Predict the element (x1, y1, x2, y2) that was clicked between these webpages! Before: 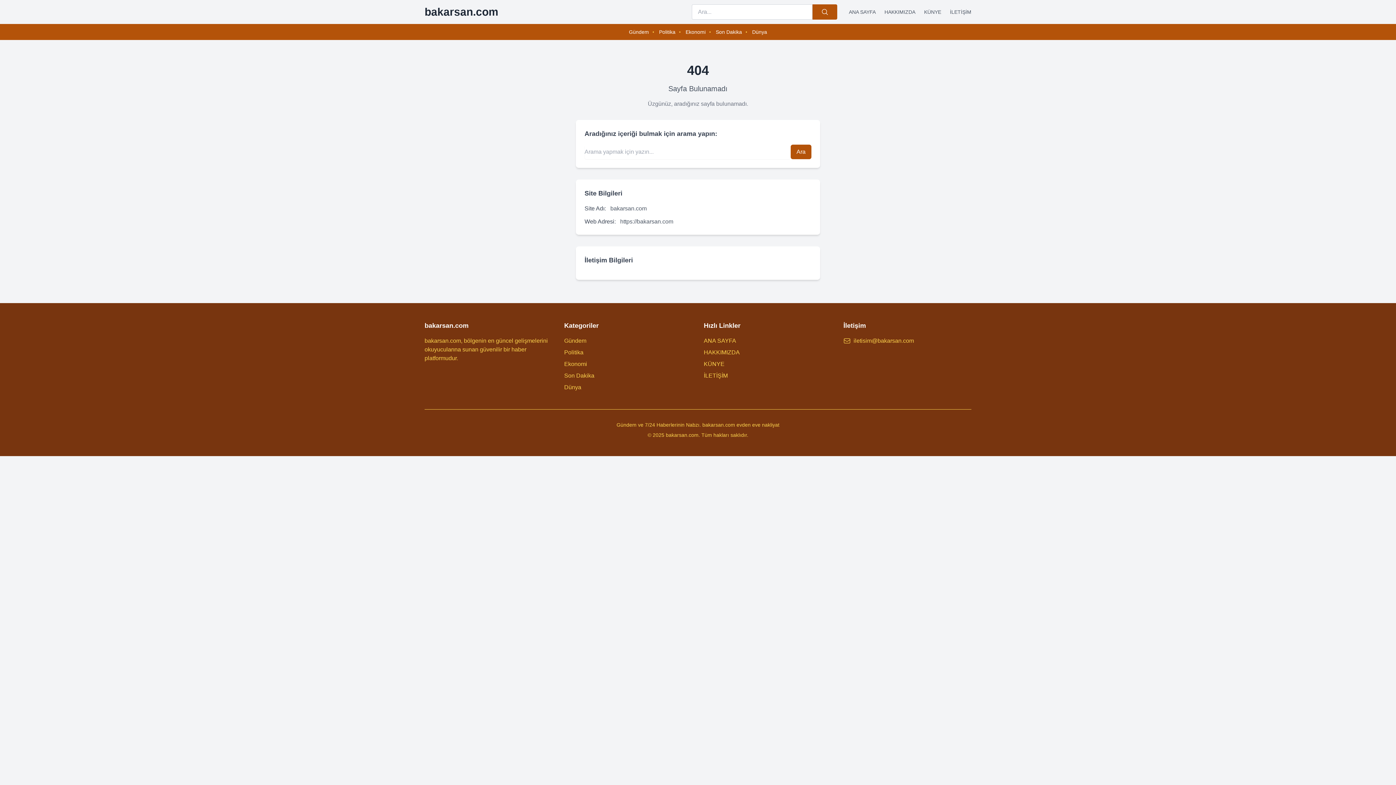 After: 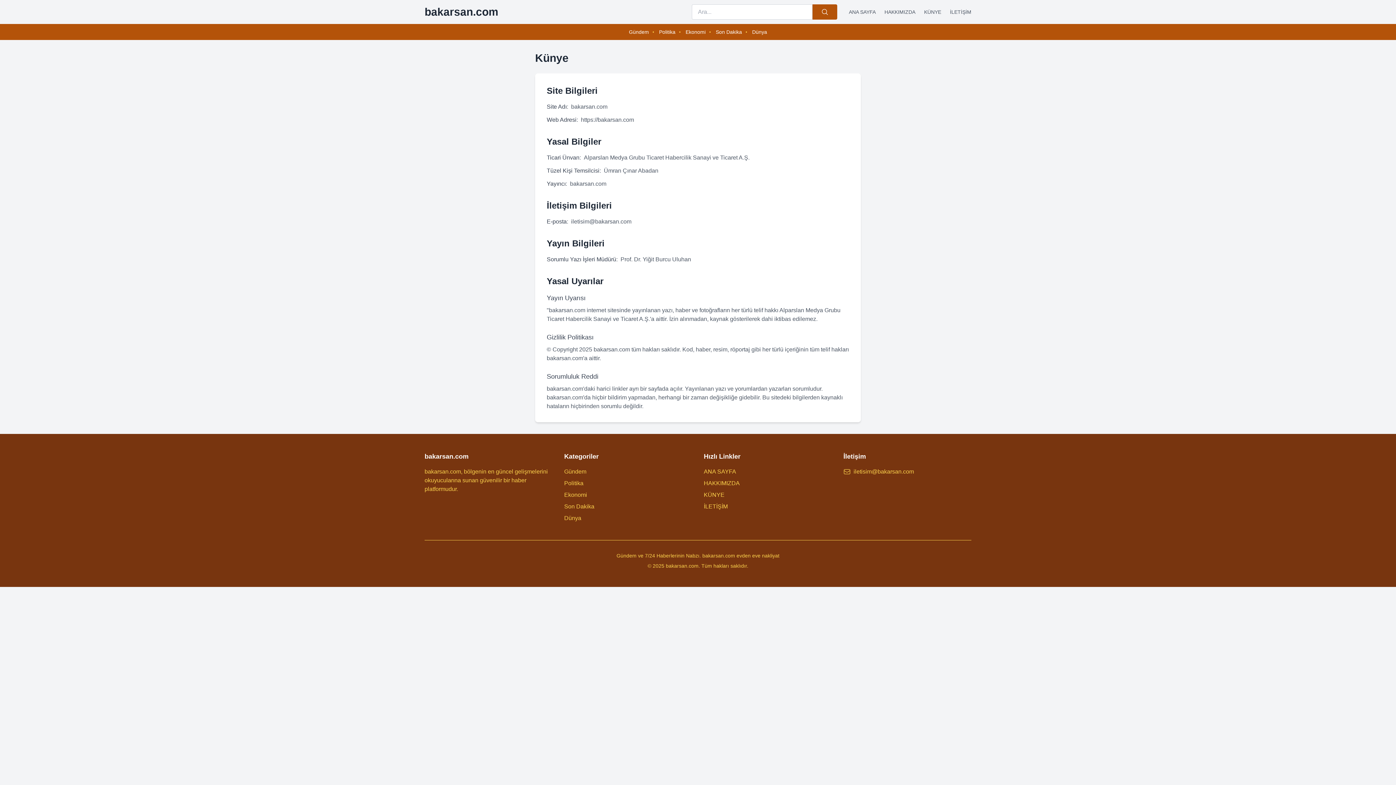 Action: bbox: (924, 8, 941, 15) label: KÜNYE